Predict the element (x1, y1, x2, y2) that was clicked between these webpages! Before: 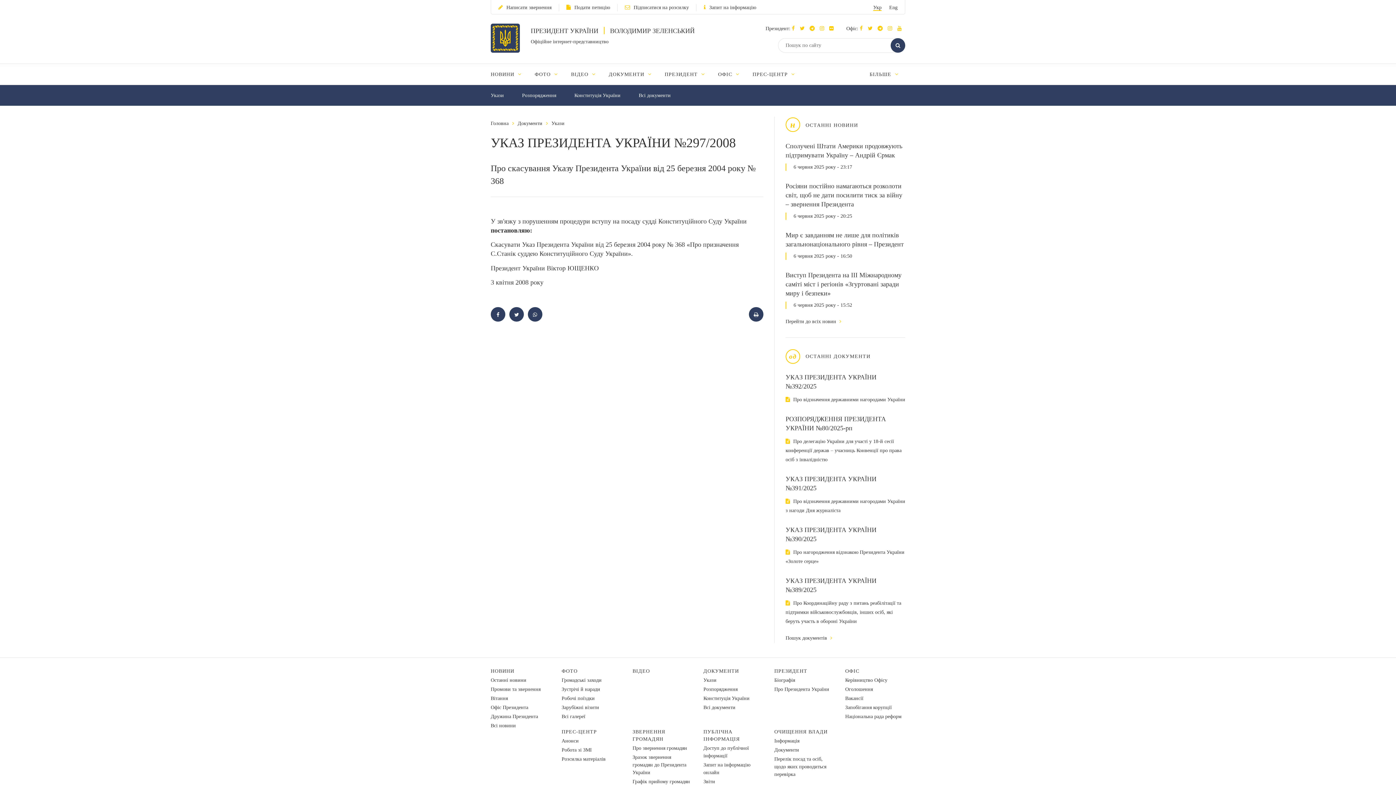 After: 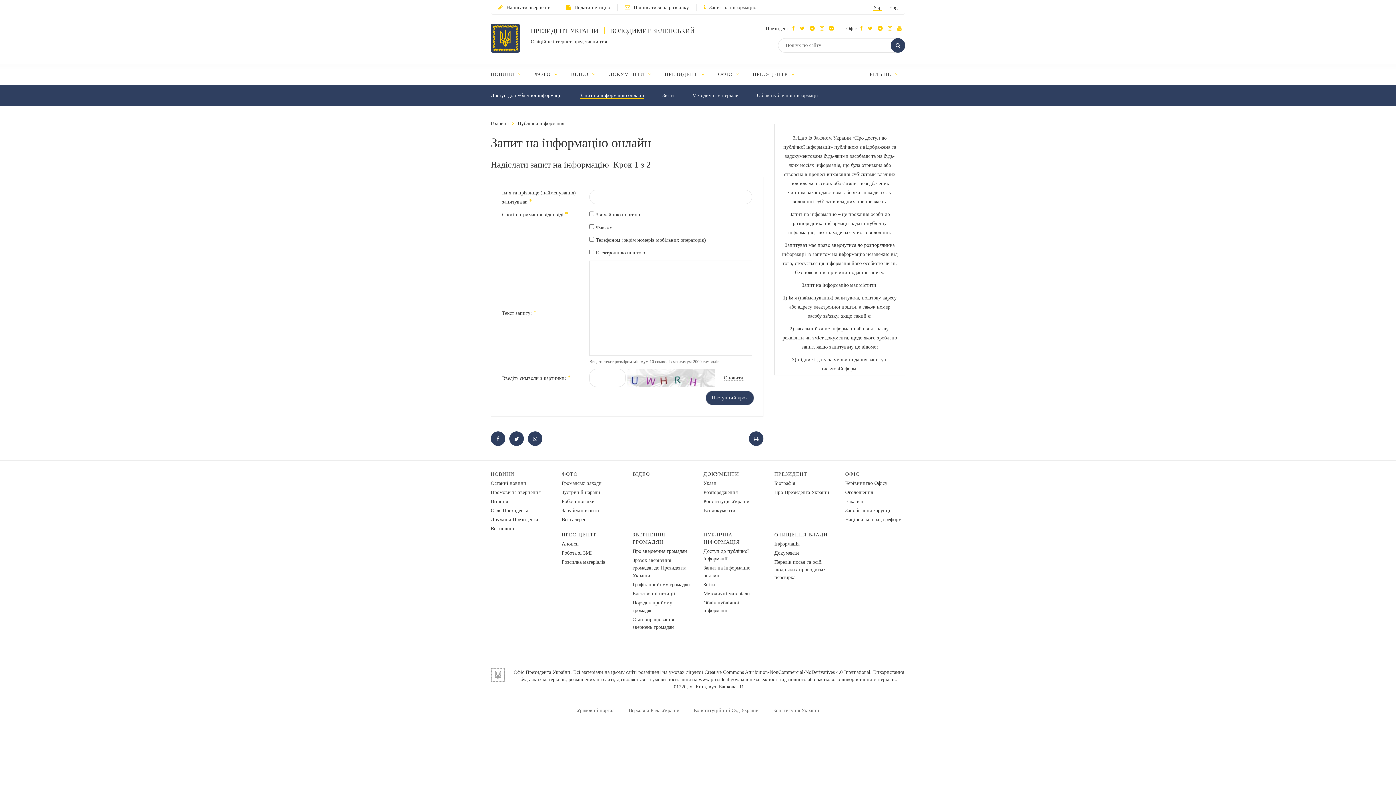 Action: bbox: (704, 4, 756, 11) label: Запит на інформацію